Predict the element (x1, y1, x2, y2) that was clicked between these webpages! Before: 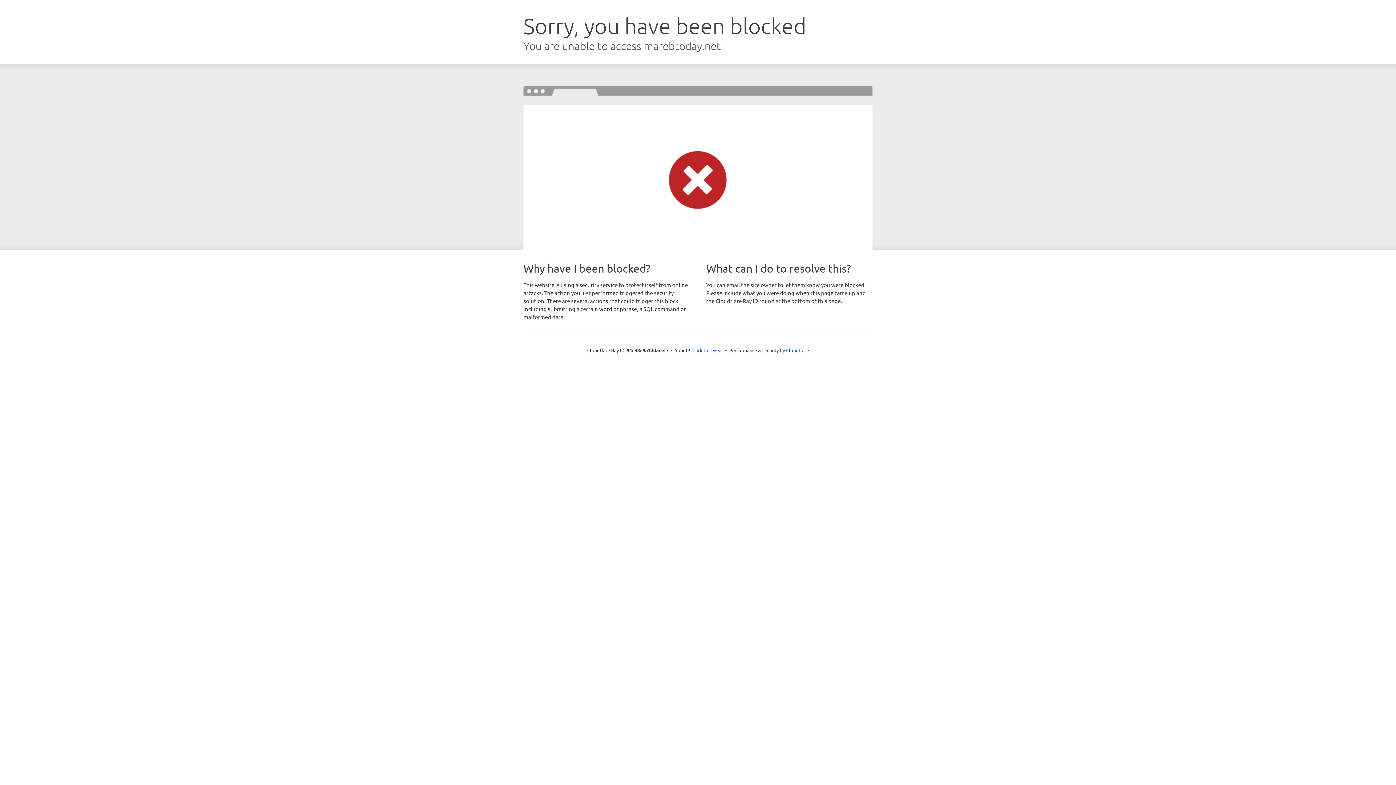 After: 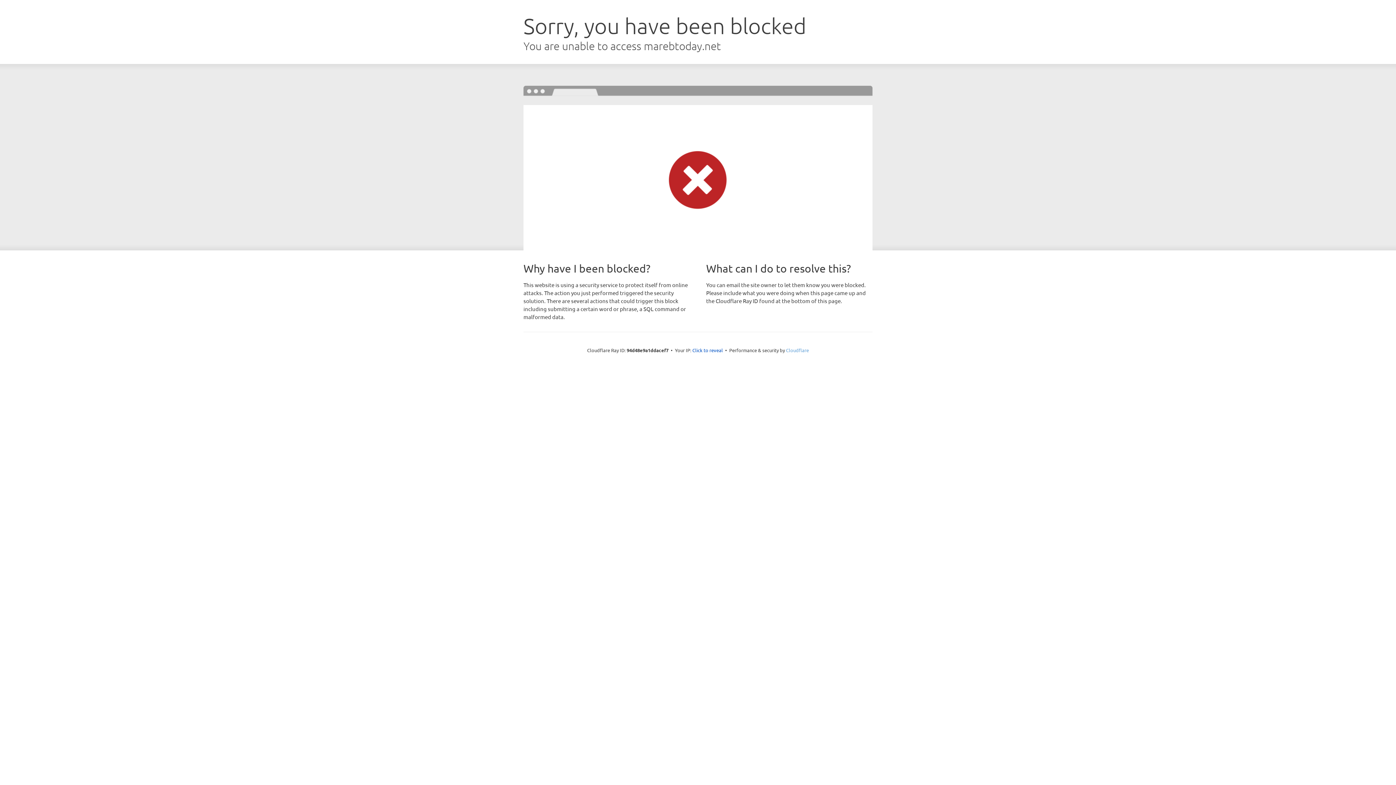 Action: bbox: (786, 347, 809, 353) label: Cloudflare